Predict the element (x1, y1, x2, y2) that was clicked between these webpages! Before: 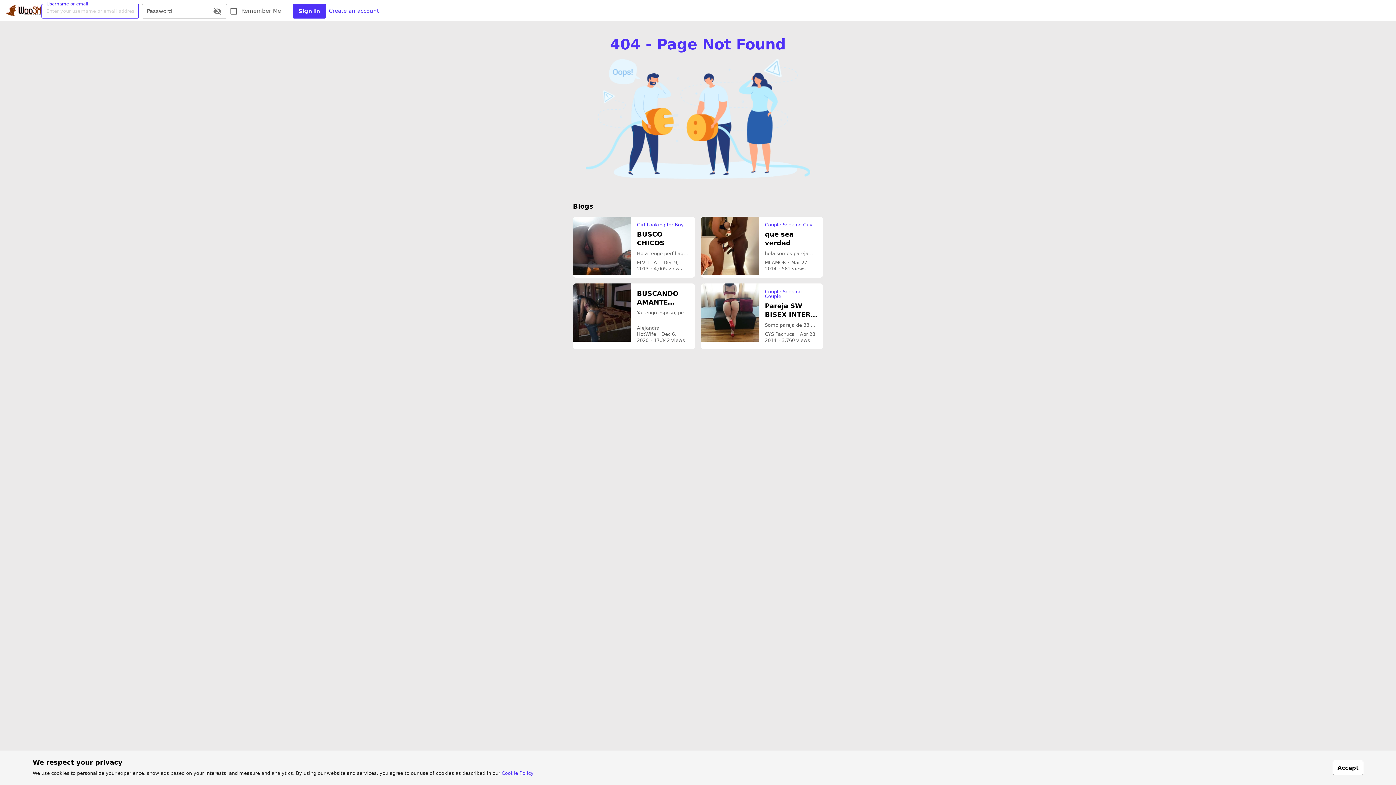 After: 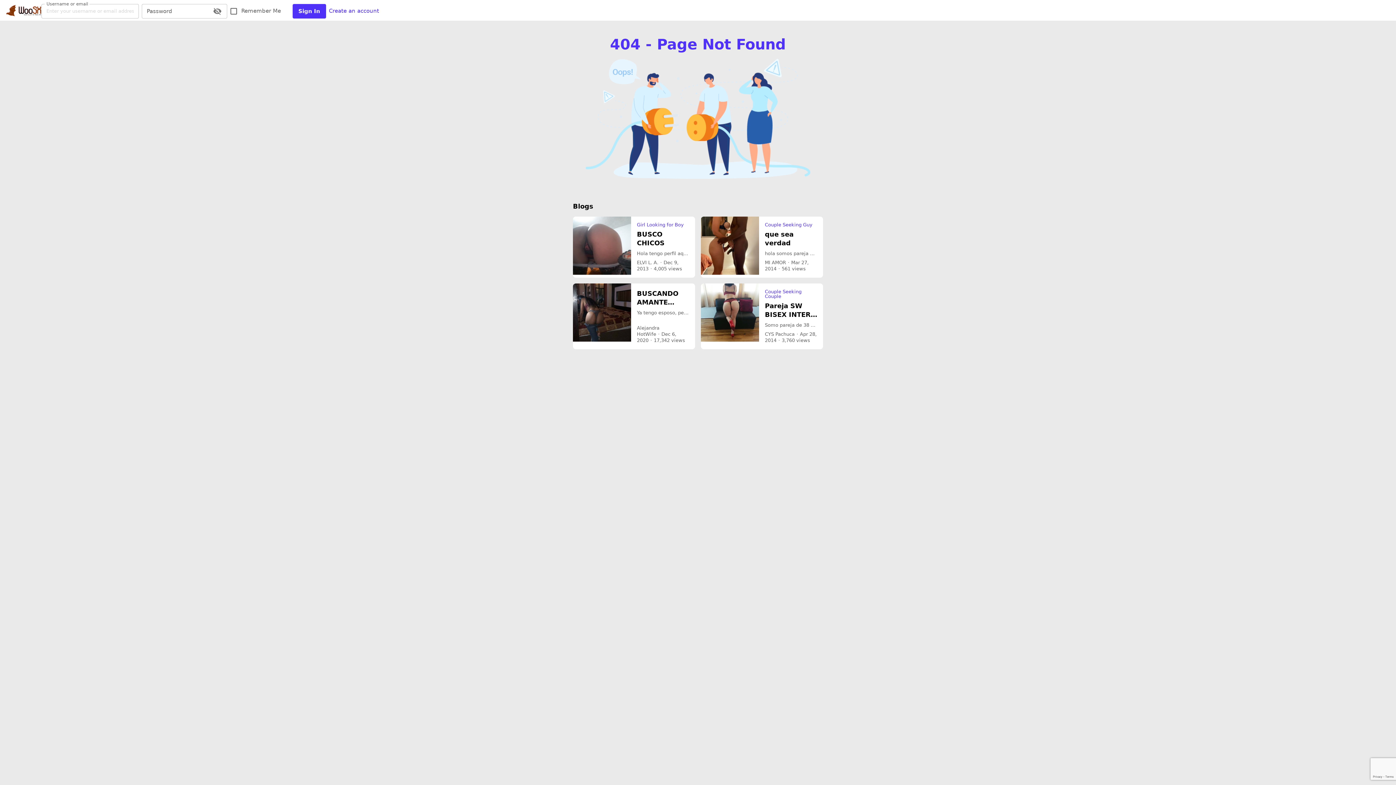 Action: bbox: (1333, 760, 1363, 775) label: Accept